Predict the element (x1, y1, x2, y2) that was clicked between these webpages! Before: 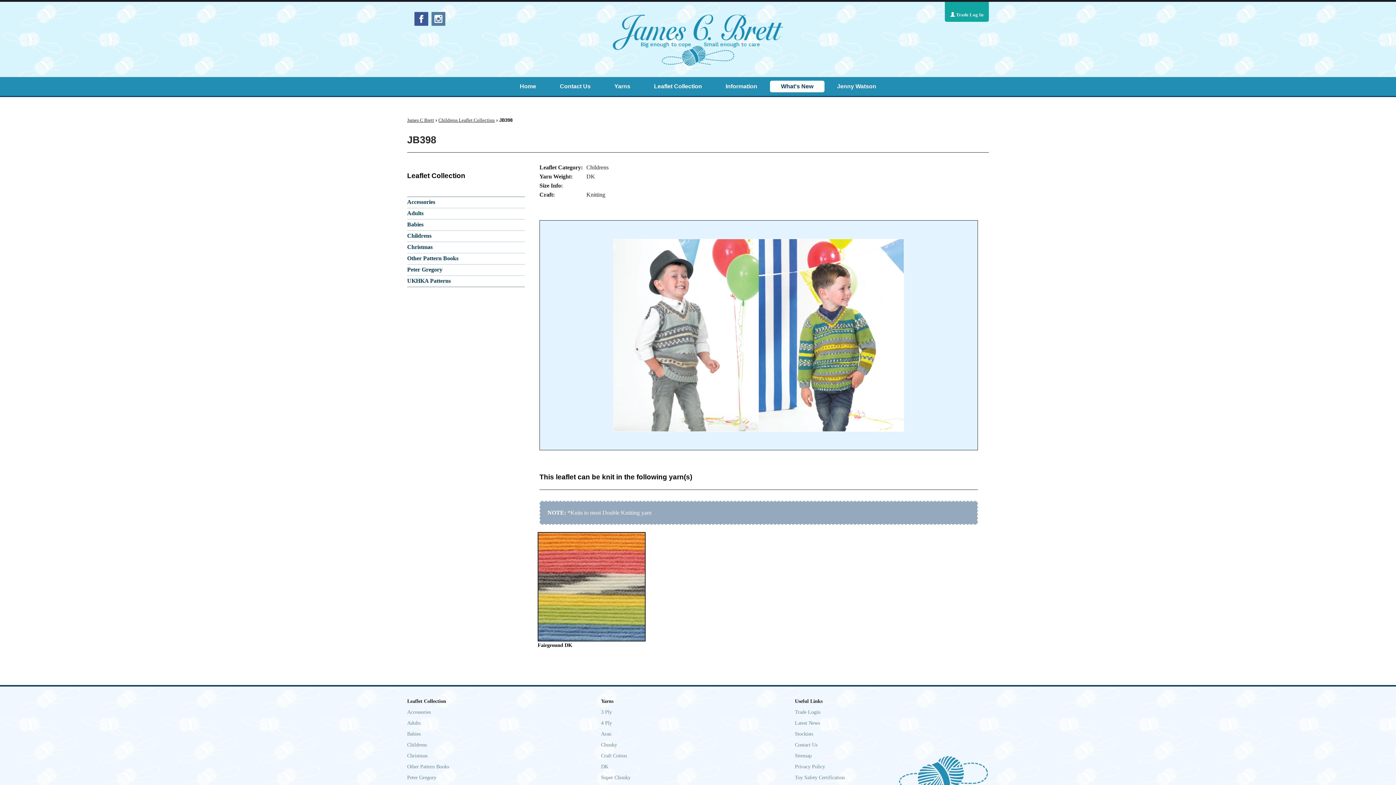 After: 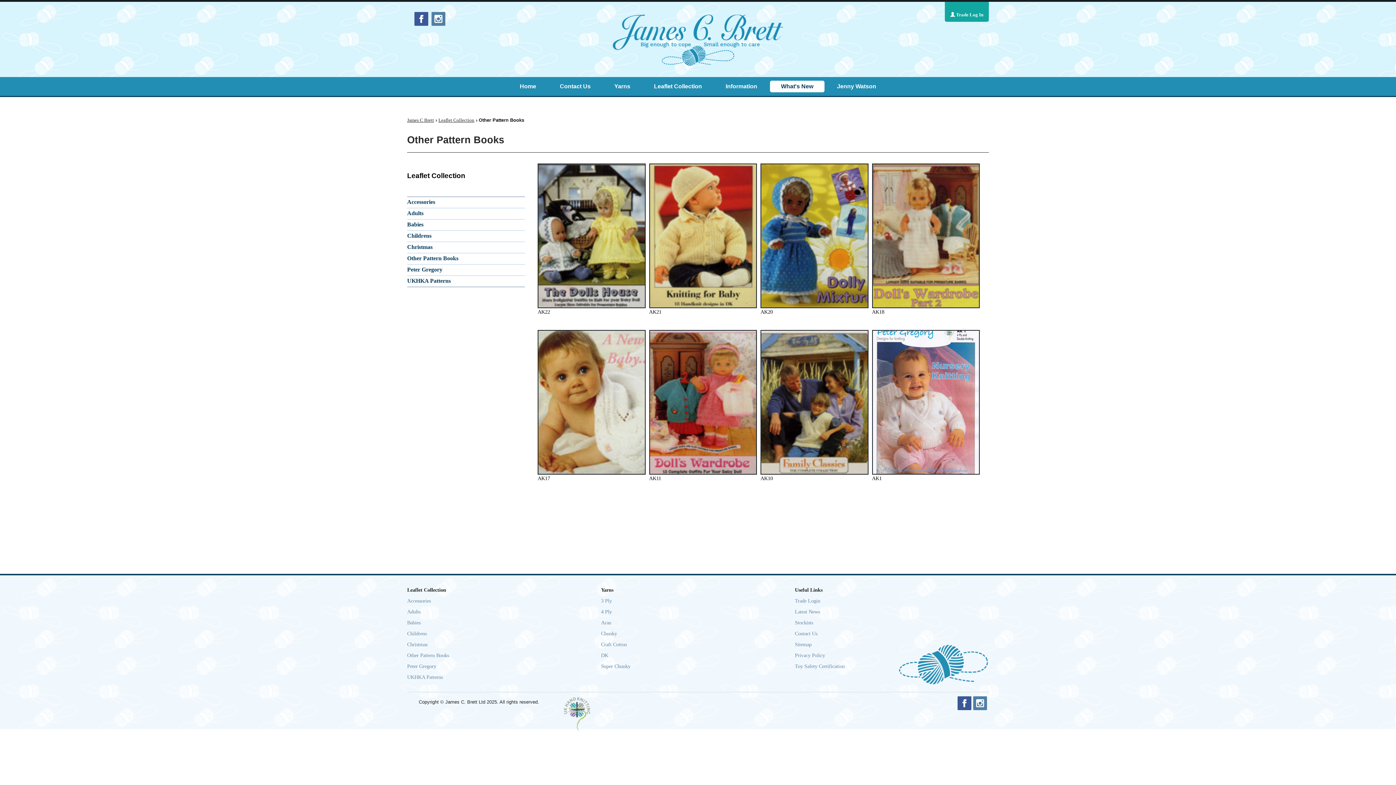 Action: bbox: (407, 255, 458, 261) label: Other Pattern Books